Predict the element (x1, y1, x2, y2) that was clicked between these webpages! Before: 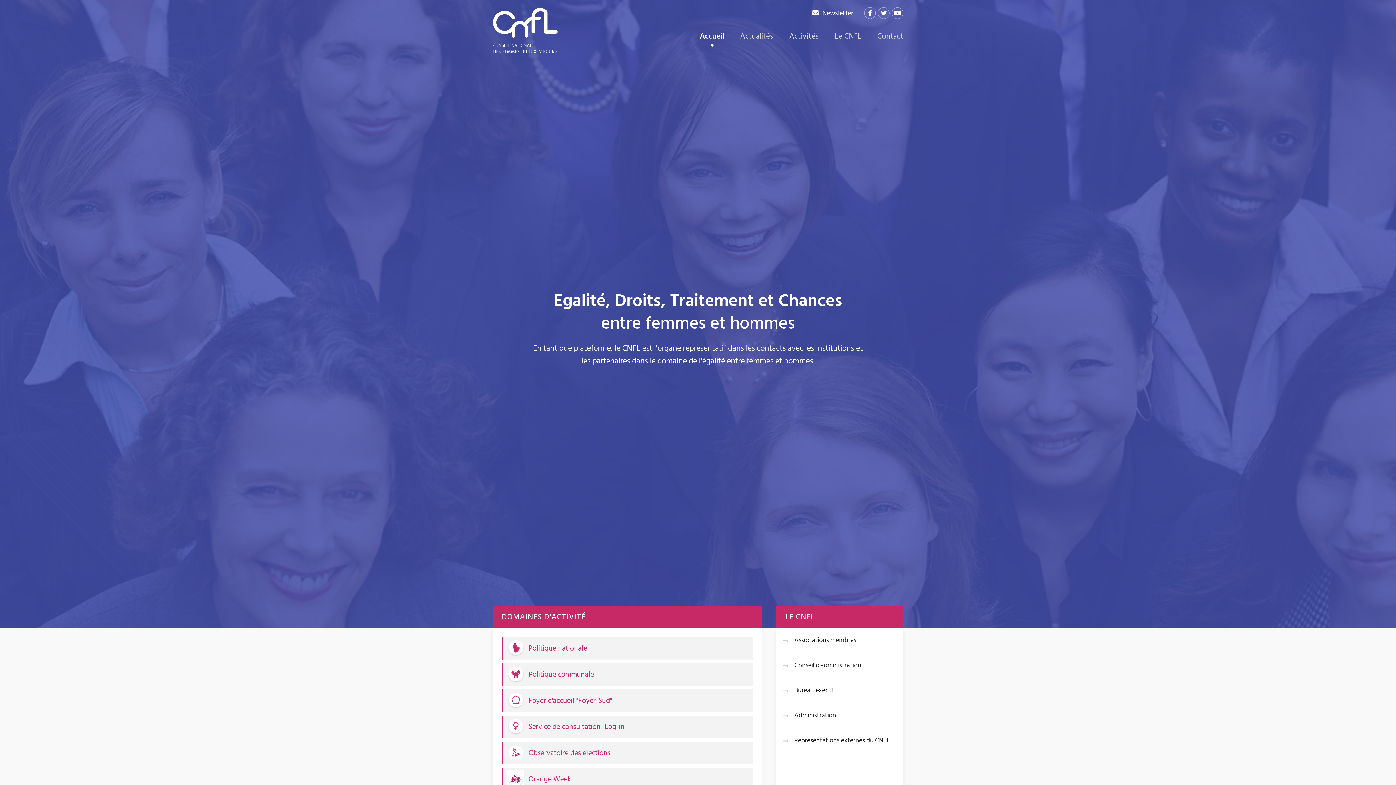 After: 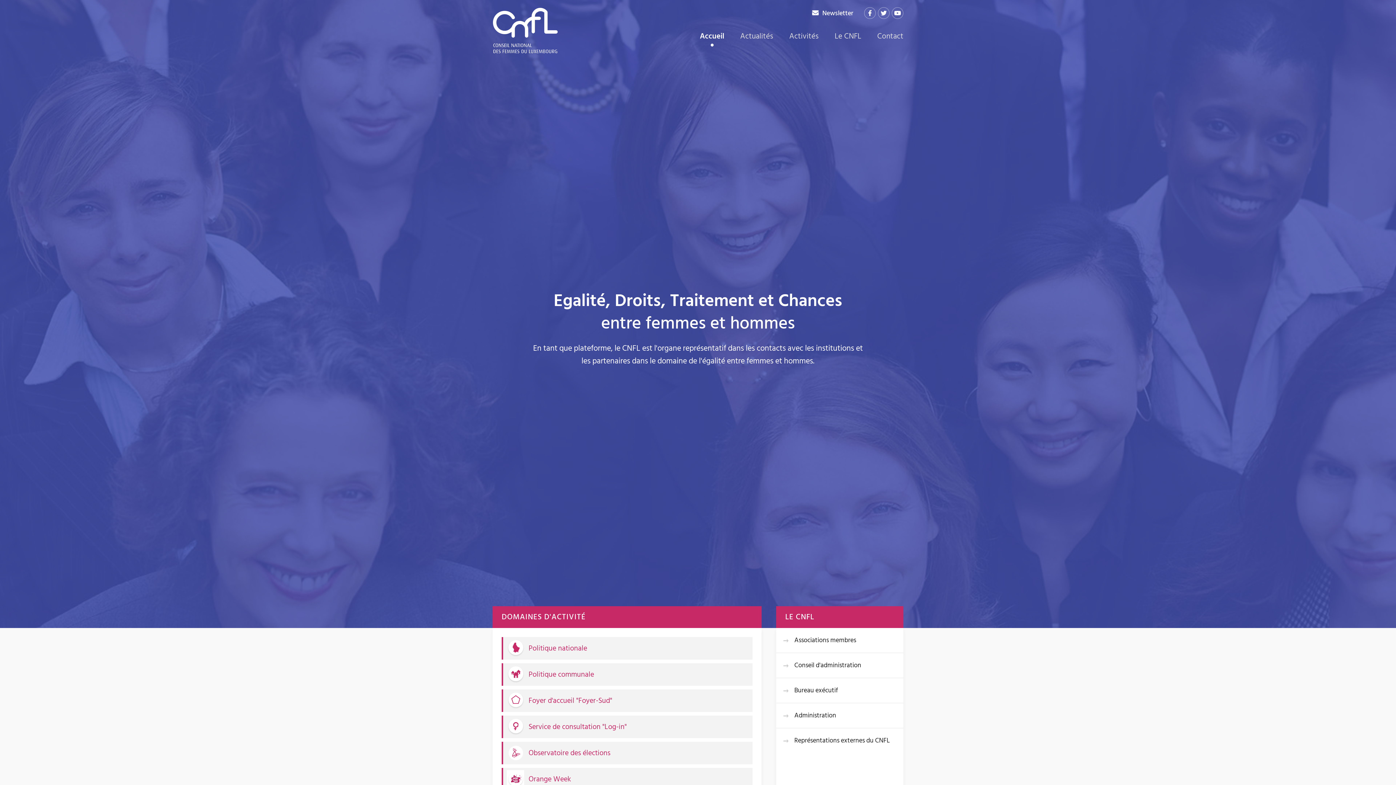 Action: bbox: (700, 32, 724, 46) label: Accueil